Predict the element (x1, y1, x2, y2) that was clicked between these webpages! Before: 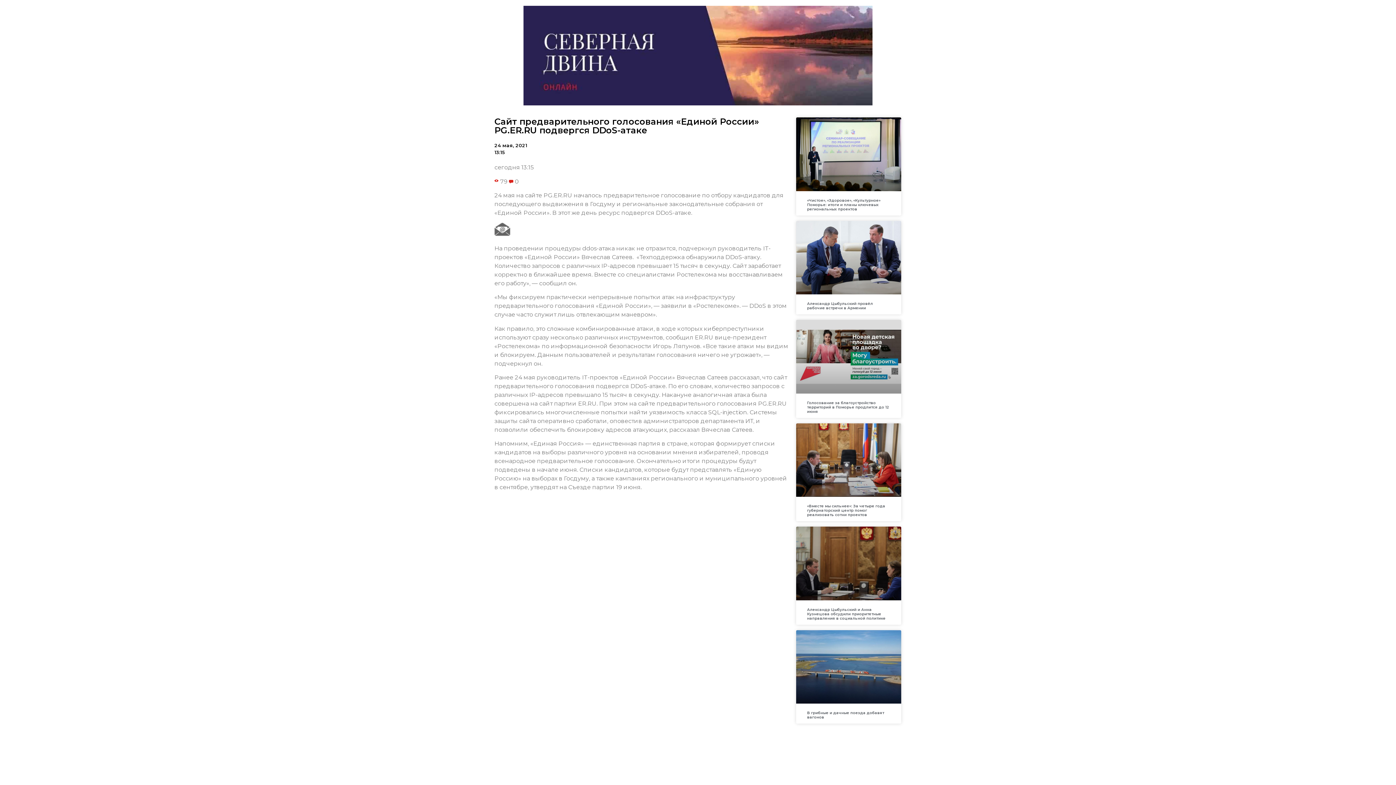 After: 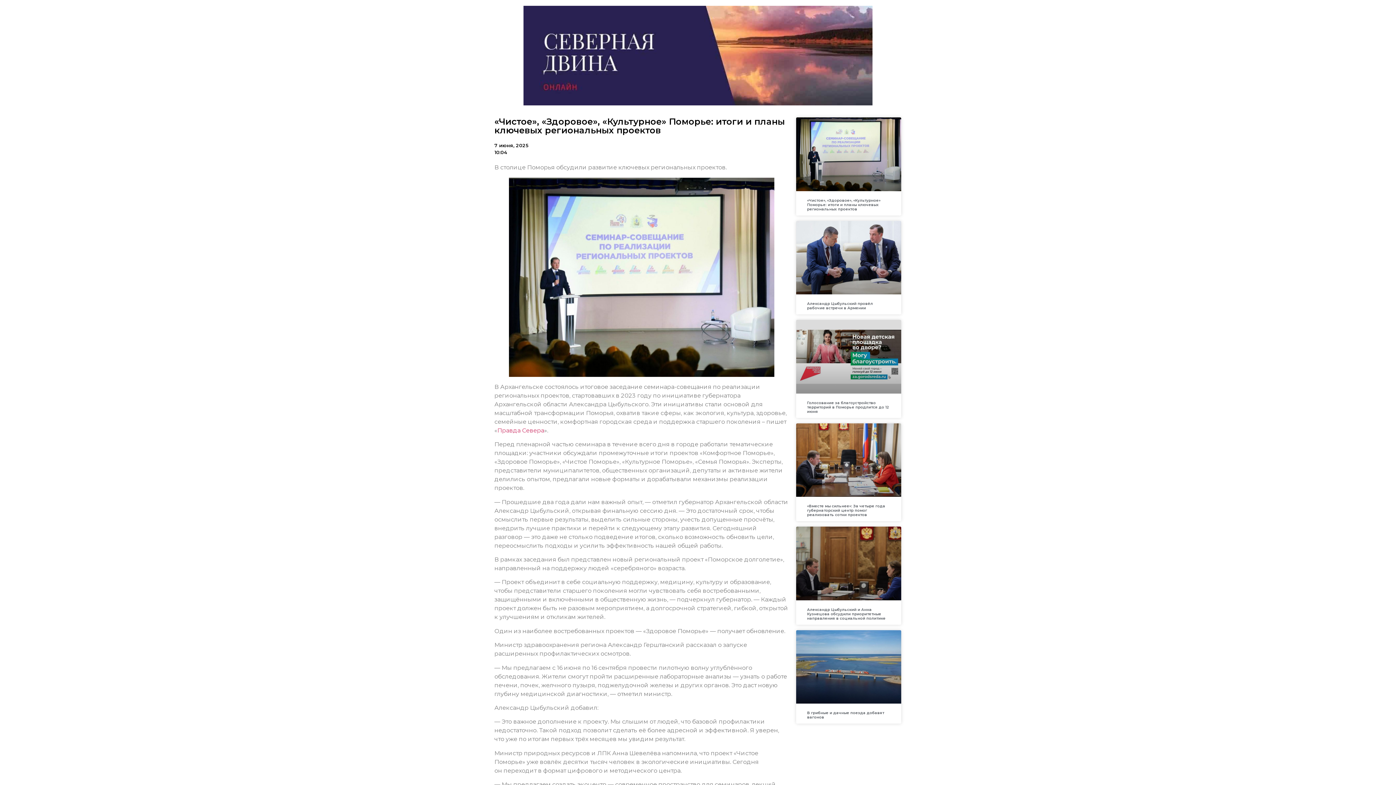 Action: label: «Чистое», «Здоровое», «Культурное» Поморье: итоги и планы ключевых региональных проектов bbox: (807, 198, 880, 211)